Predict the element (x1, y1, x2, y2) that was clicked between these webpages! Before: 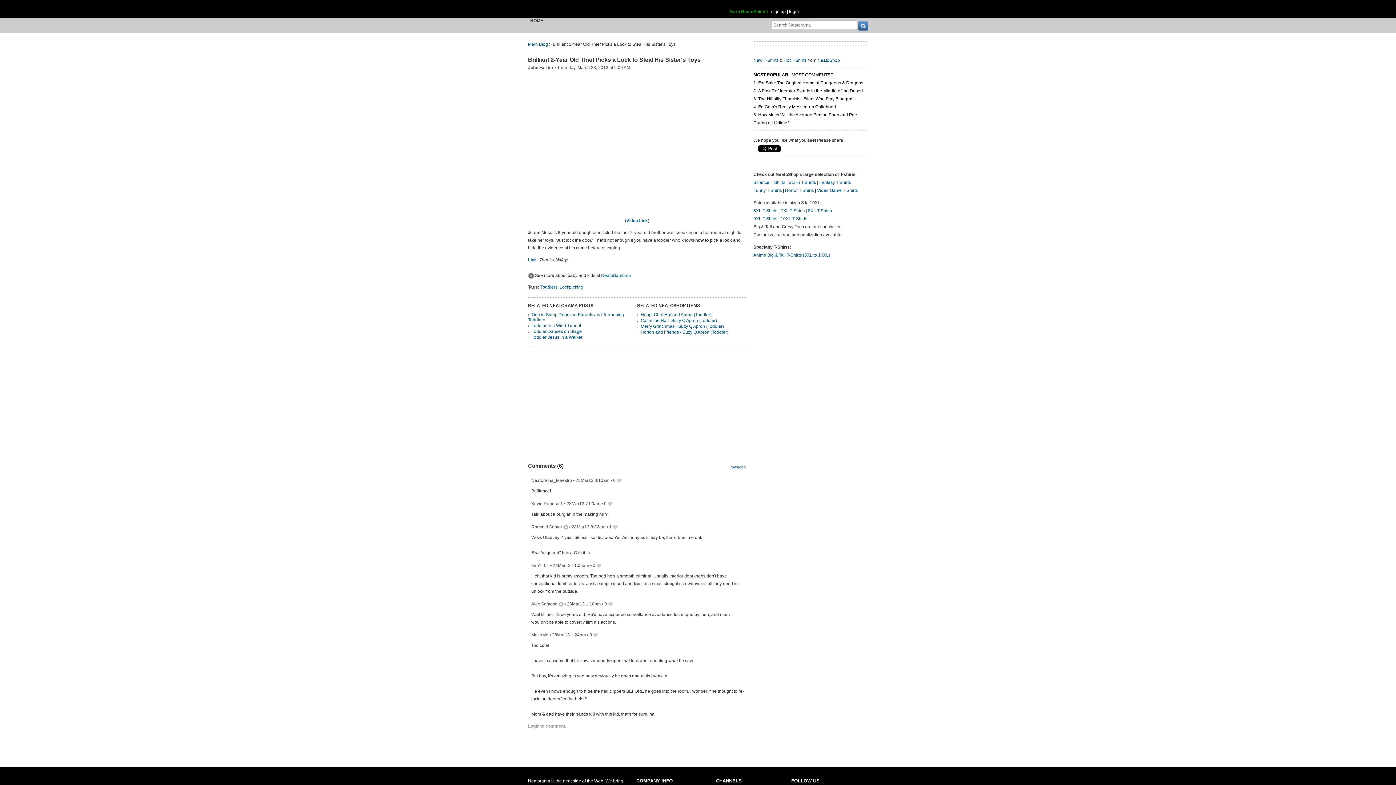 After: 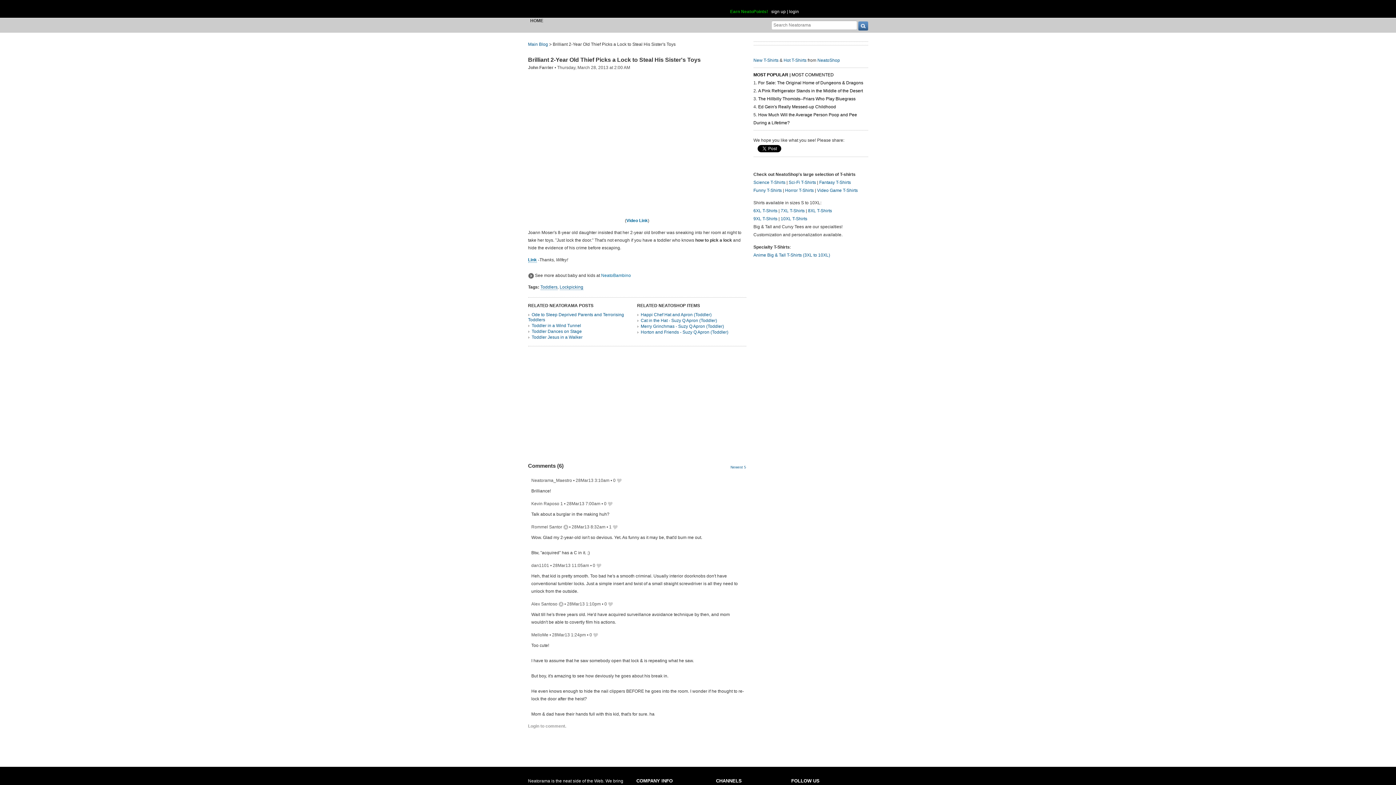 Action: label: Link bbox: (528, 257, 536, 262)